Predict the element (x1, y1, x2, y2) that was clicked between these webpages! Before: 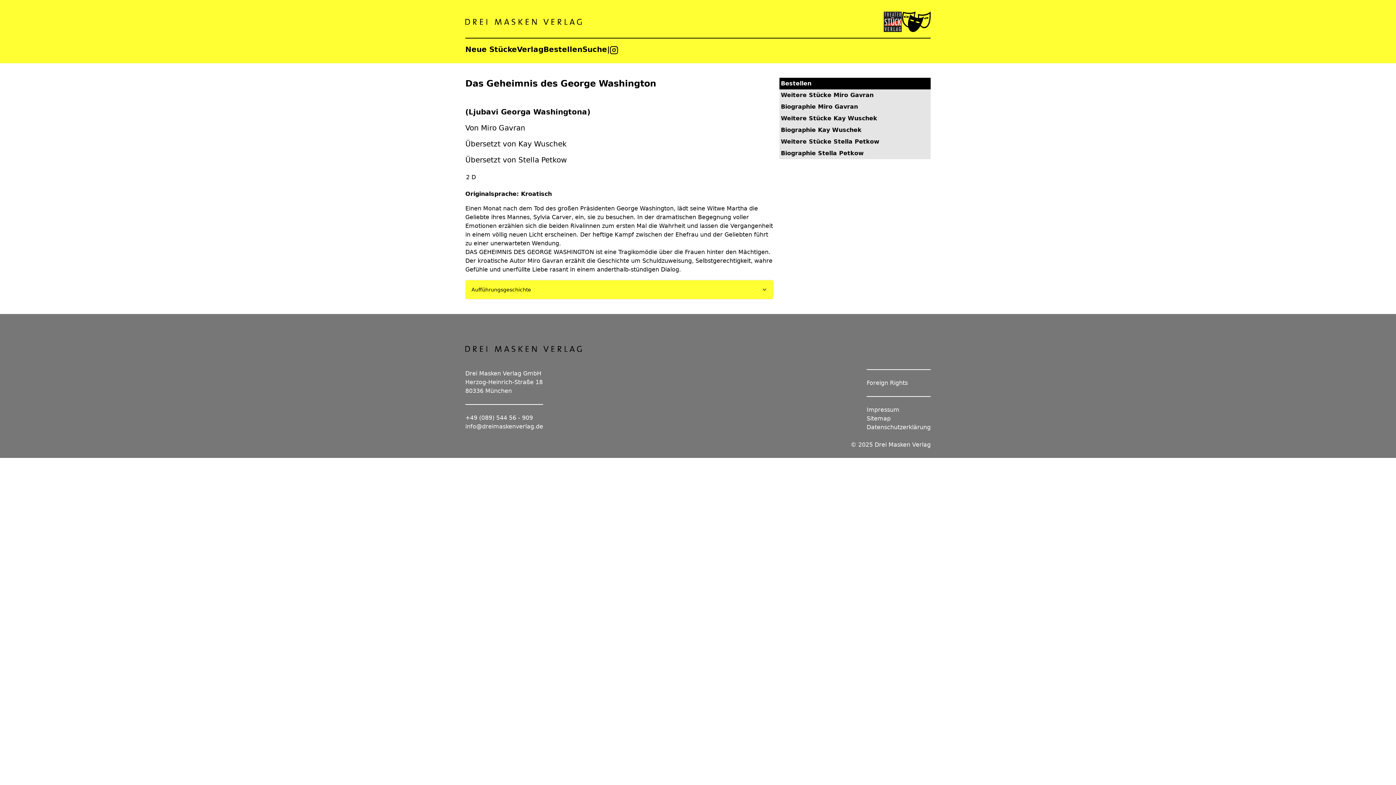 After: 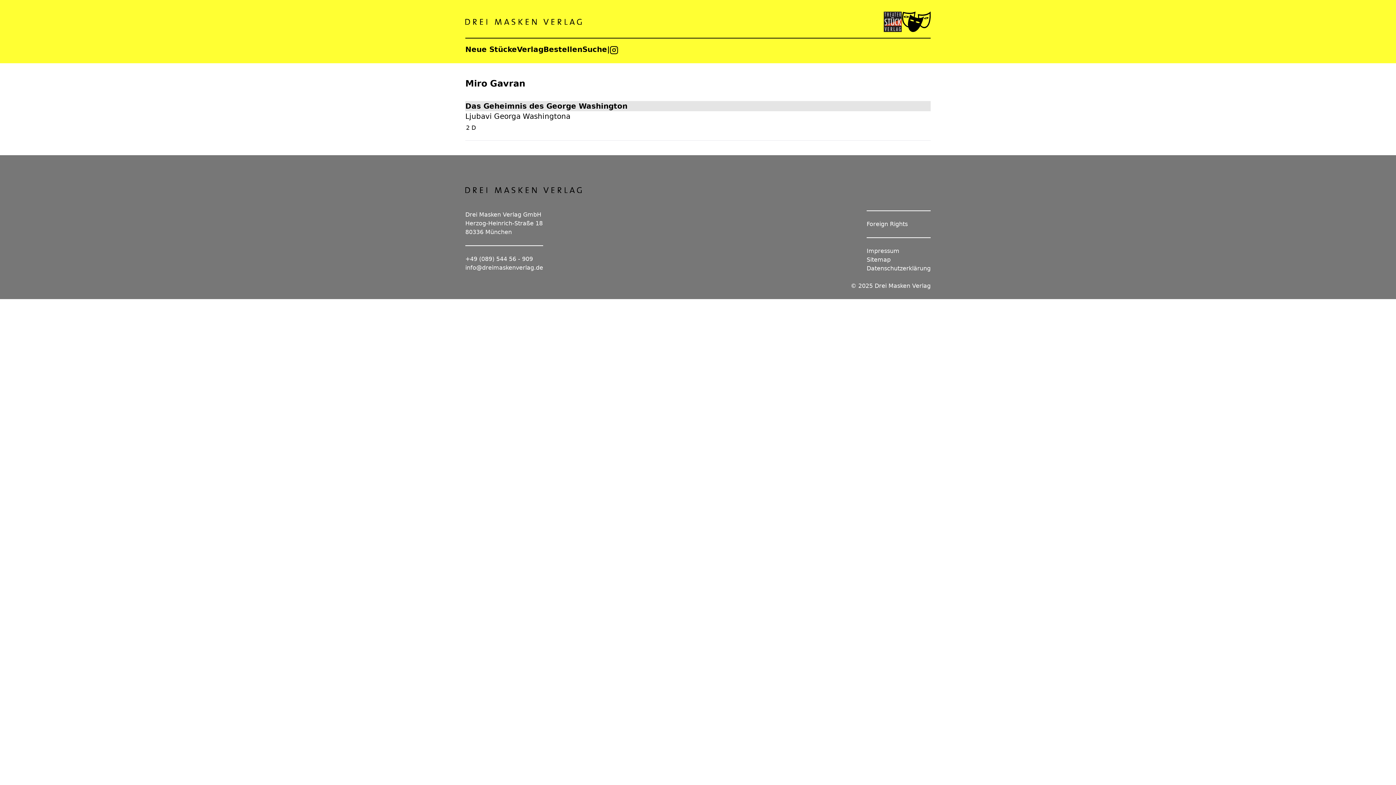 Action: label: Weitere Stücke Miro Gavran bbox: (779, 89, 930, 101)